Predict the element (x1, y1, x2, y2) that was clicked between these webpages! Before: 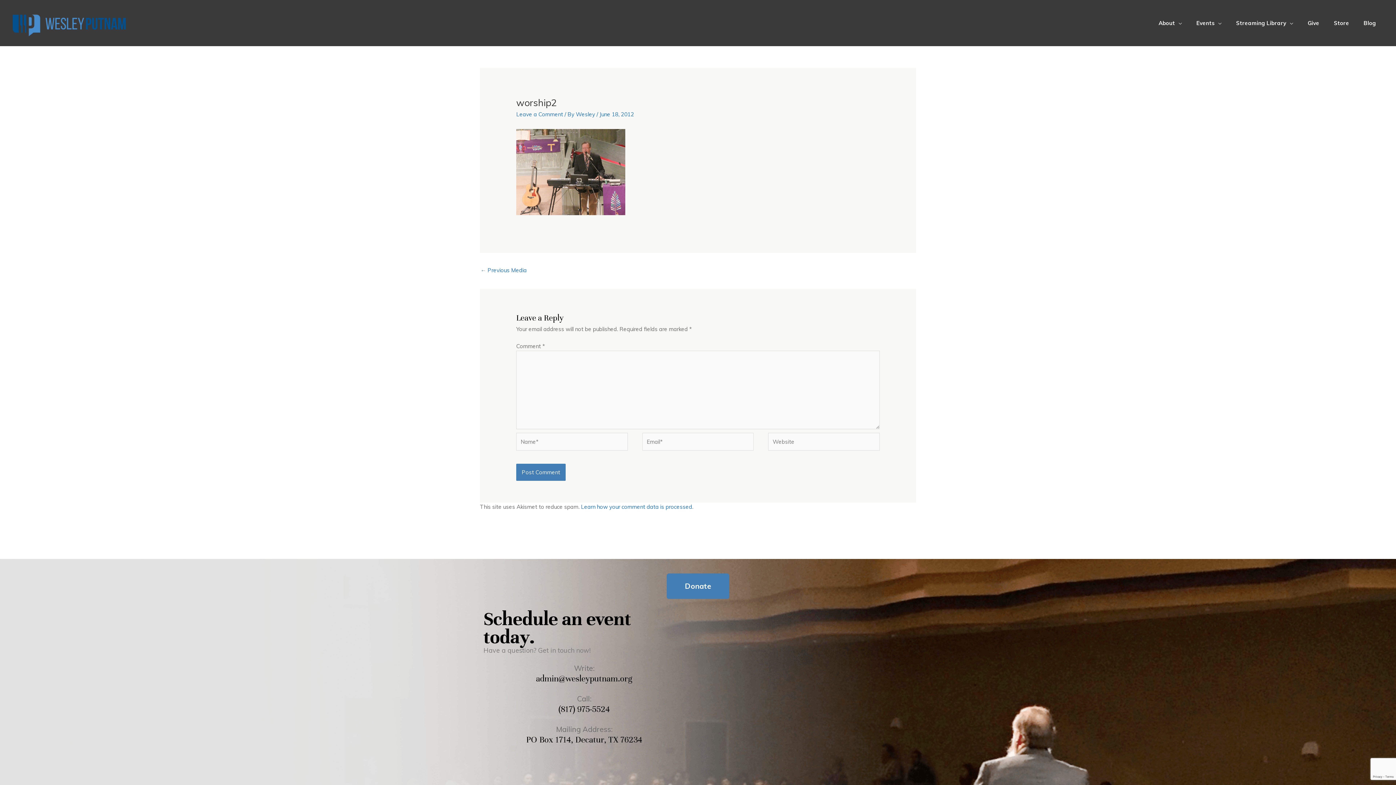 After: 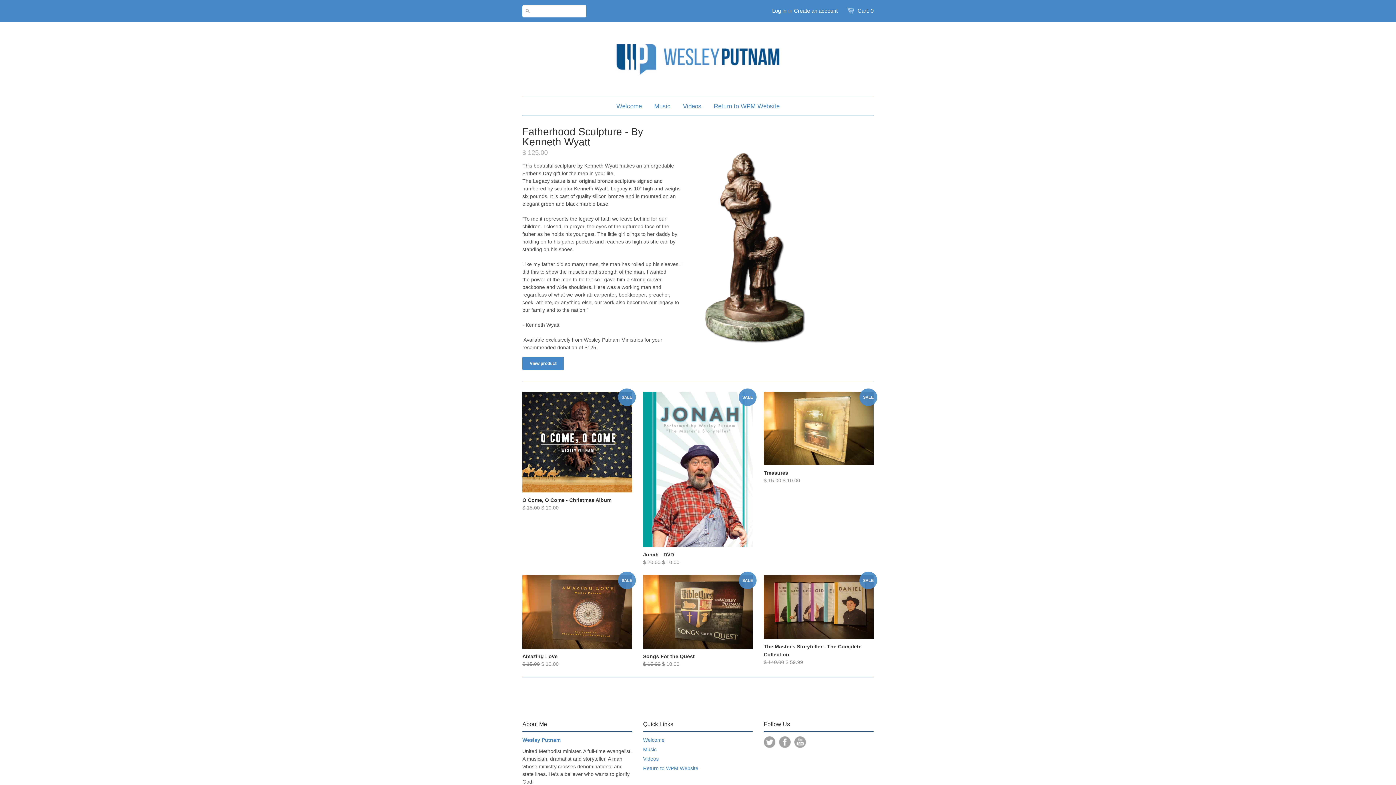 Action: bbox: (1326, 12, 1356, 34) label: Store